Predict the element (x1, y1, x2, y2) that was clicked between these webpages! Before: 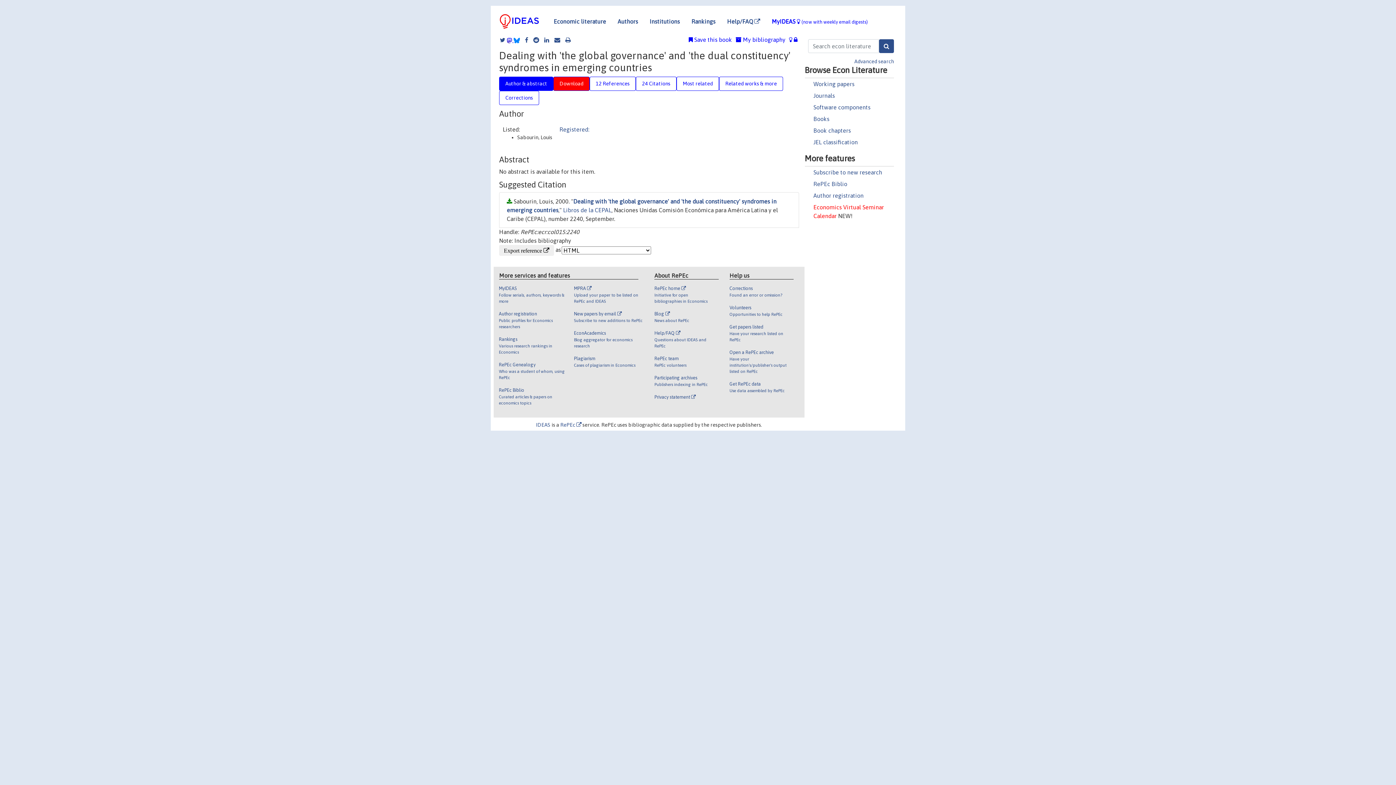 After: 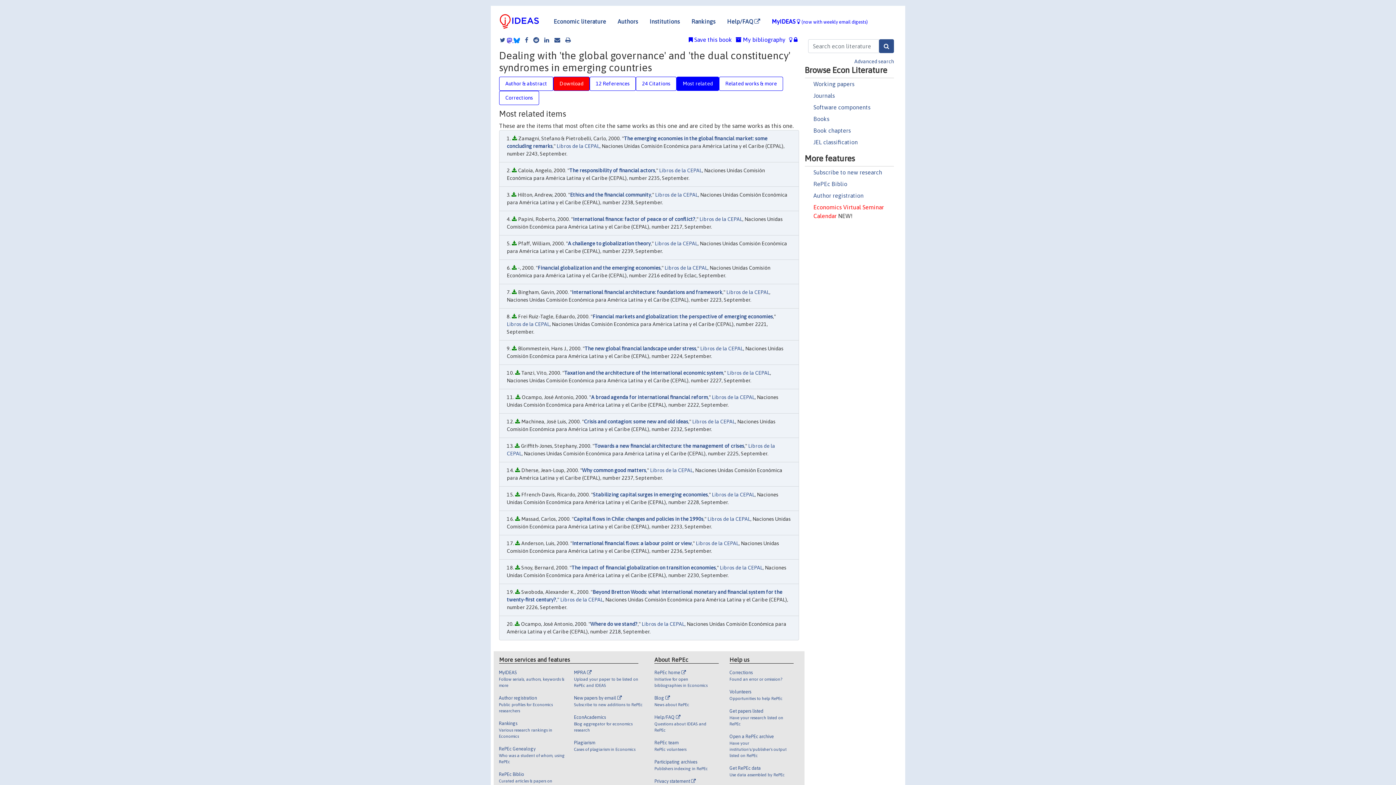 Action: label: Most related bbox: (676, 76, 719, 90)